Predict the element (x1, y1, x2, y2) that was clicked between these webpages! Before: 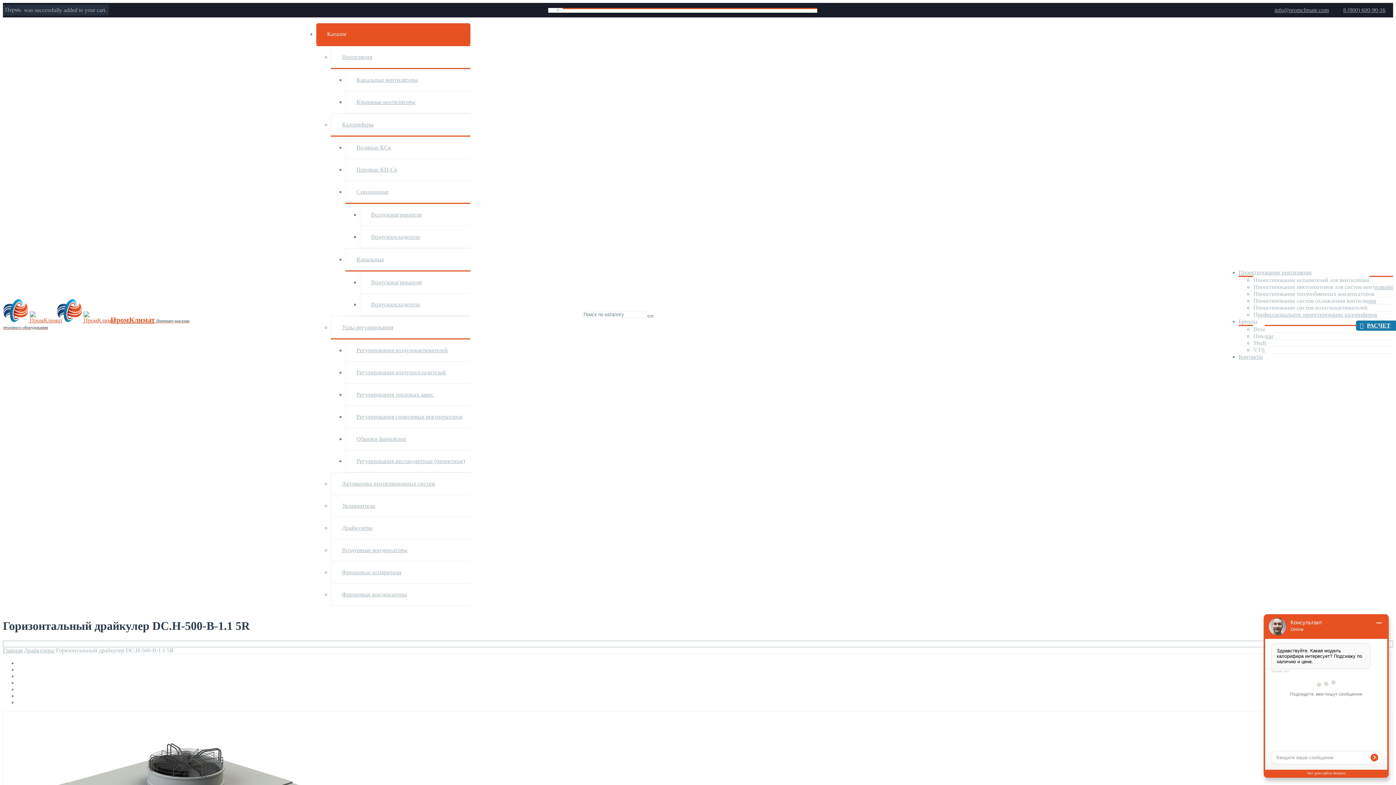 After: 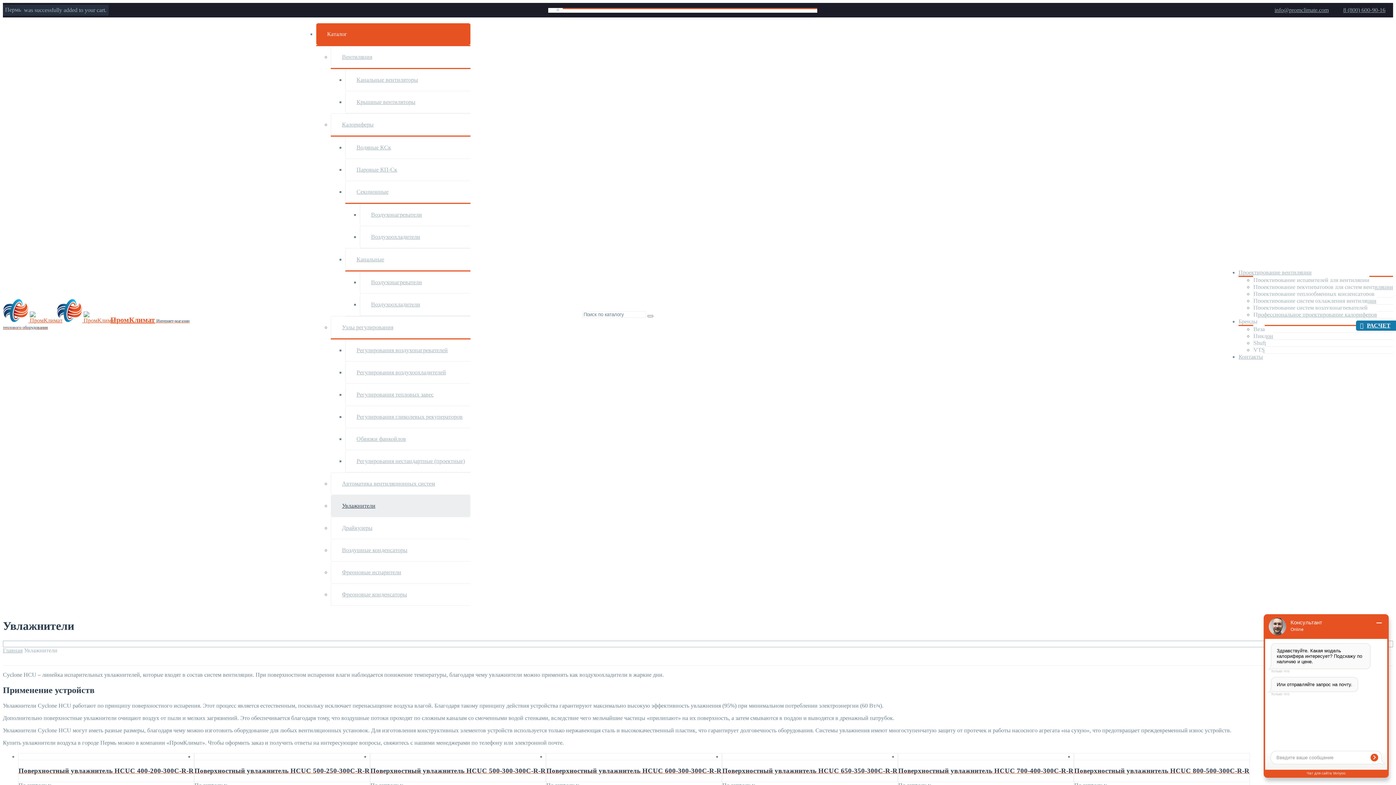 Action: label: Увлажнители bbox: (330, 495, 470, 517)